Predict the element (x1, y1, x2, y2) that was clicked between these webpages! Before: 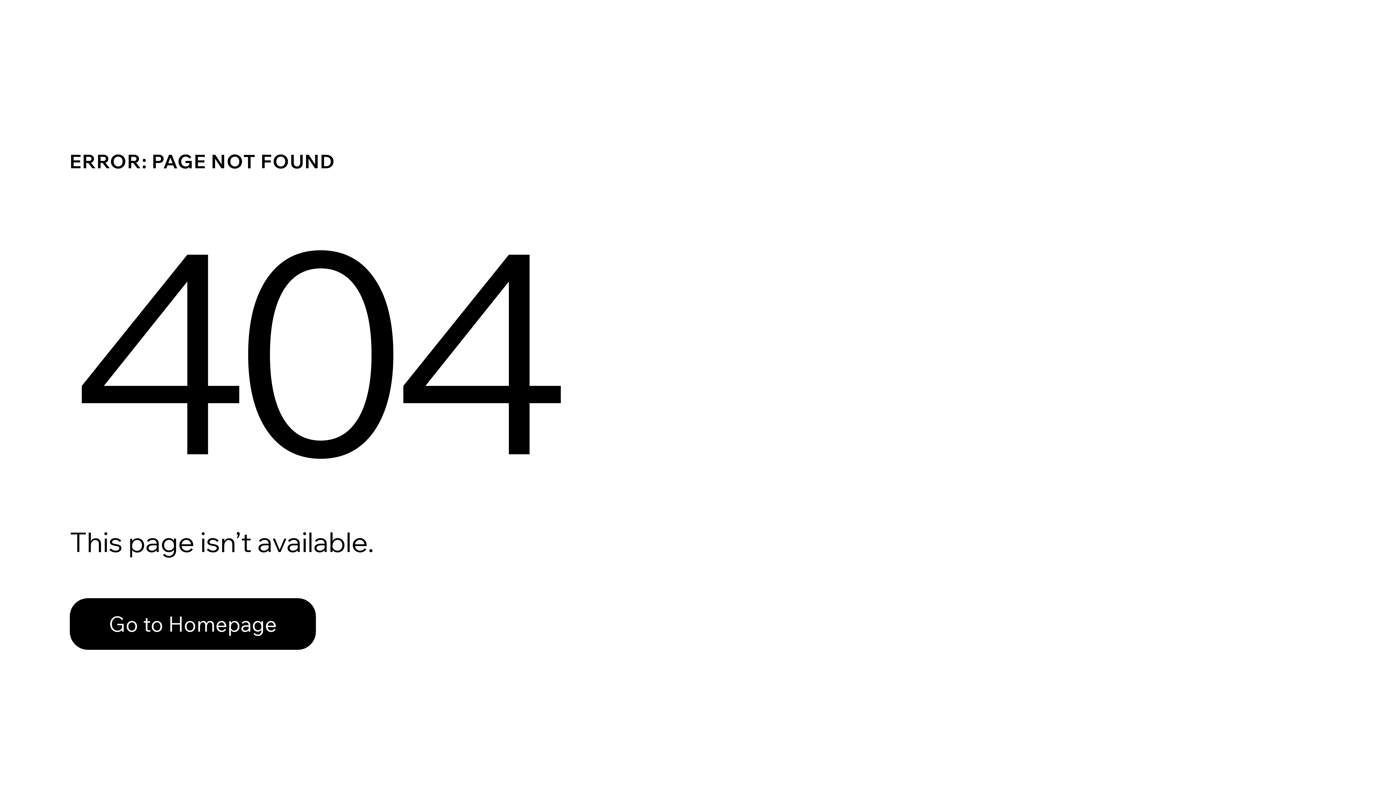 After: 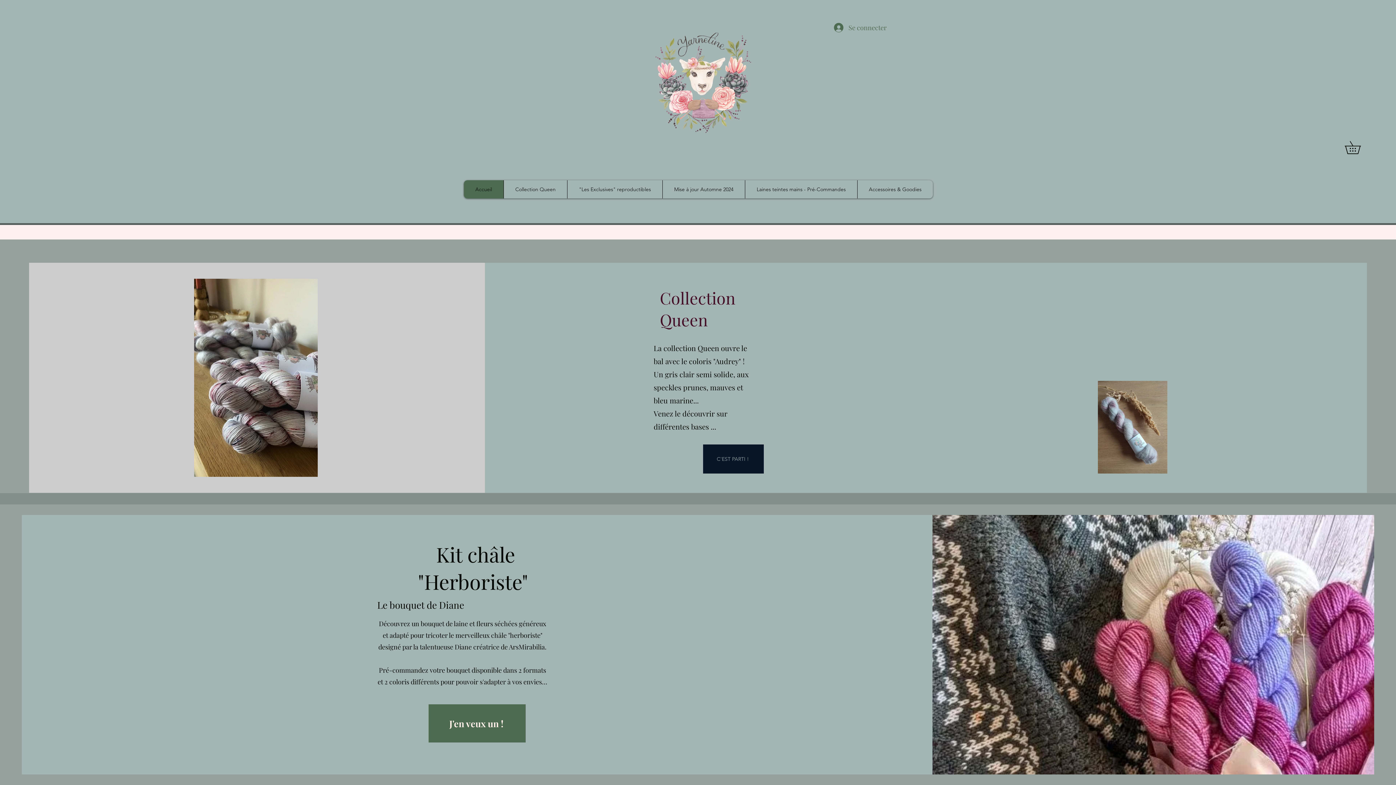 Action: label: Go to Homepage bbox: (69, 582, 768, 659)